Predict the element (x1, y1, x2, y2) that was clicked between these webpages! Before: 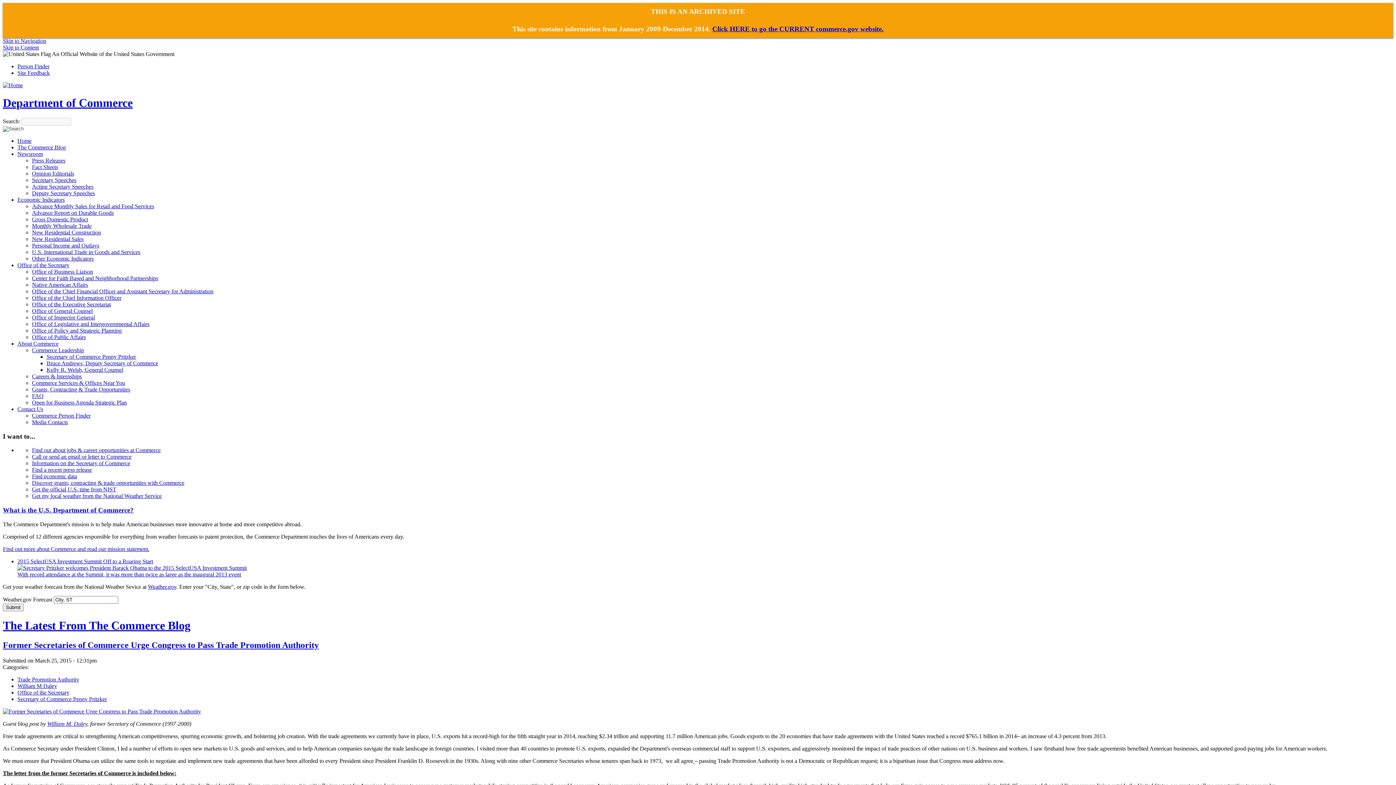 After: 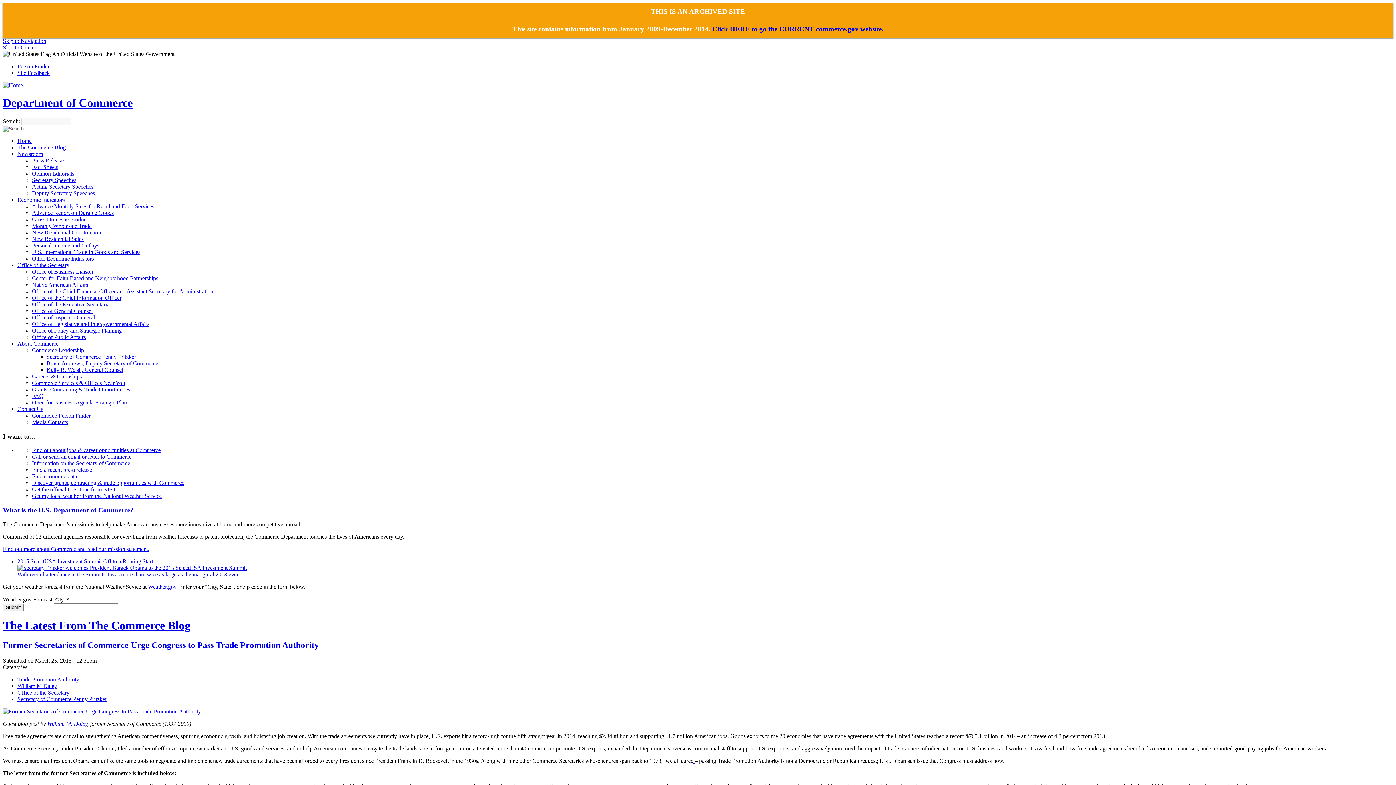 Action: label: Acting Secretary Speeches bbox: (32, 183, 93, 189)